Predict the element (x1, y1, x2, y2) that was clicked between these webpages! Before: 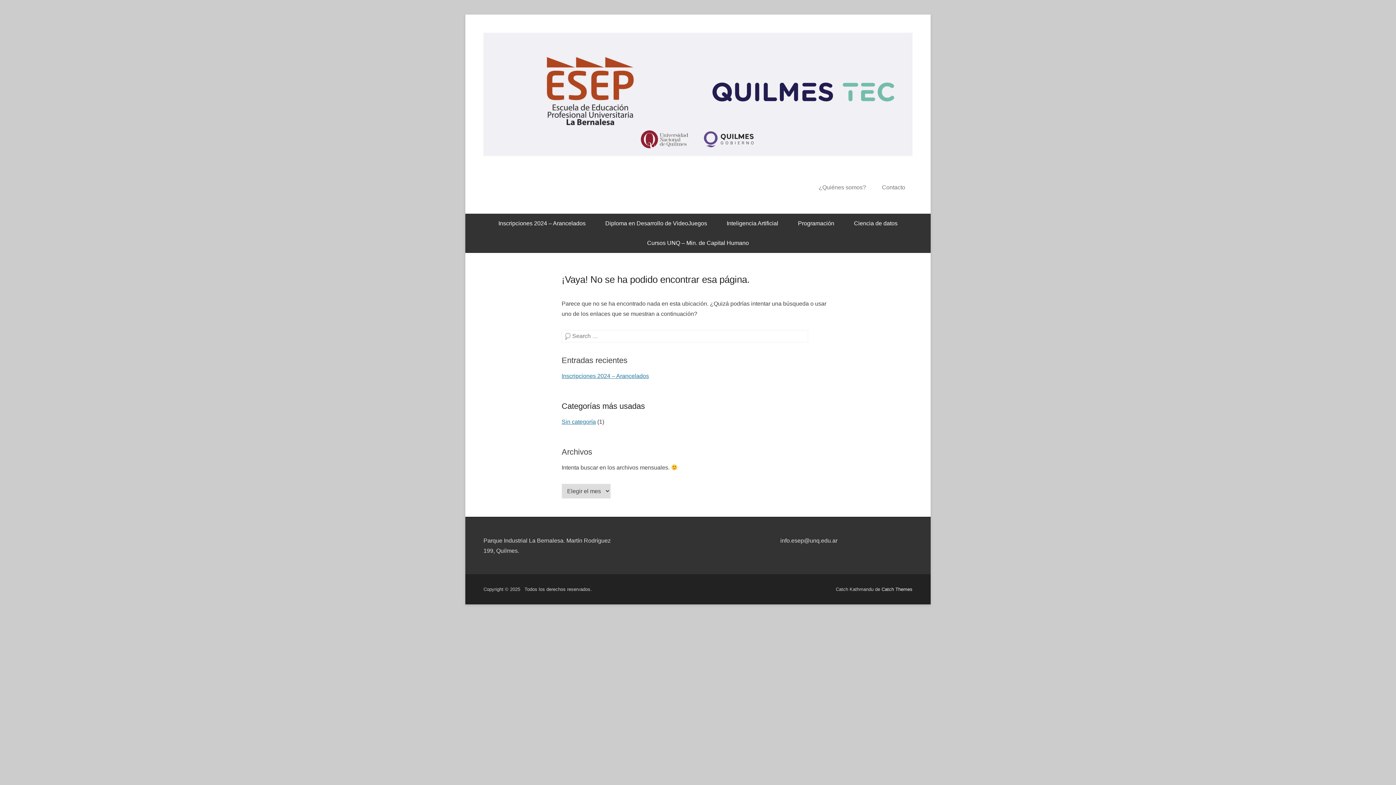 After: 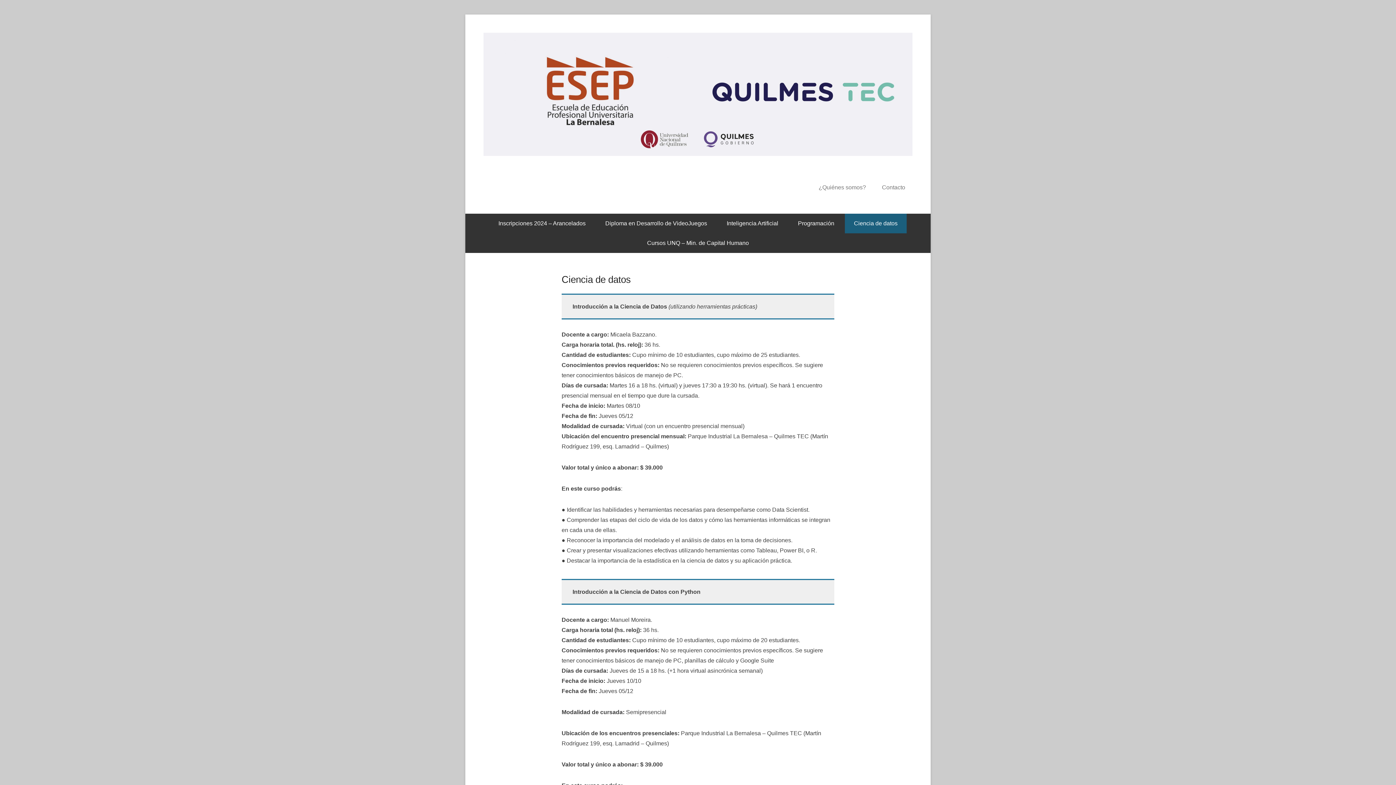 Action: label: Ciencia de datos bbox: (845, 213, 906, 233)